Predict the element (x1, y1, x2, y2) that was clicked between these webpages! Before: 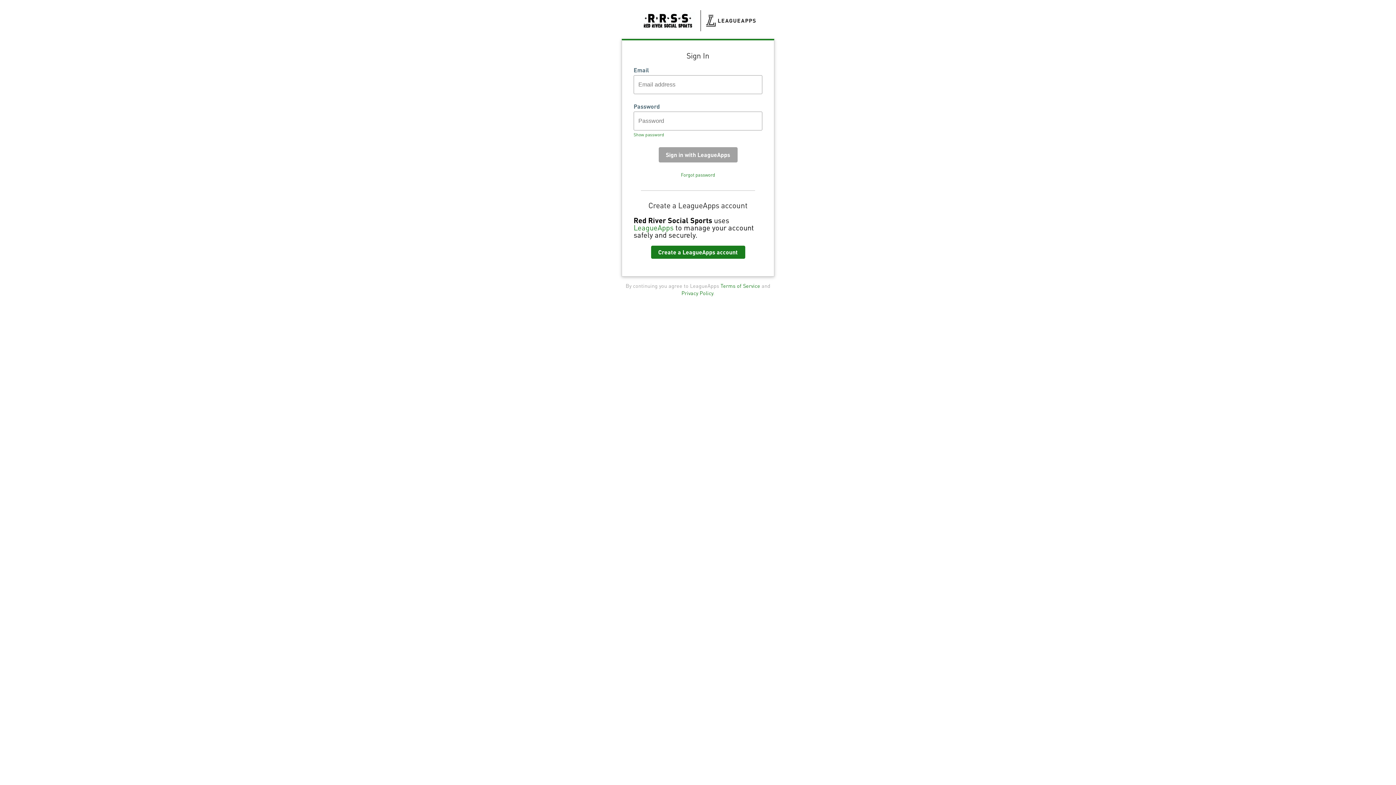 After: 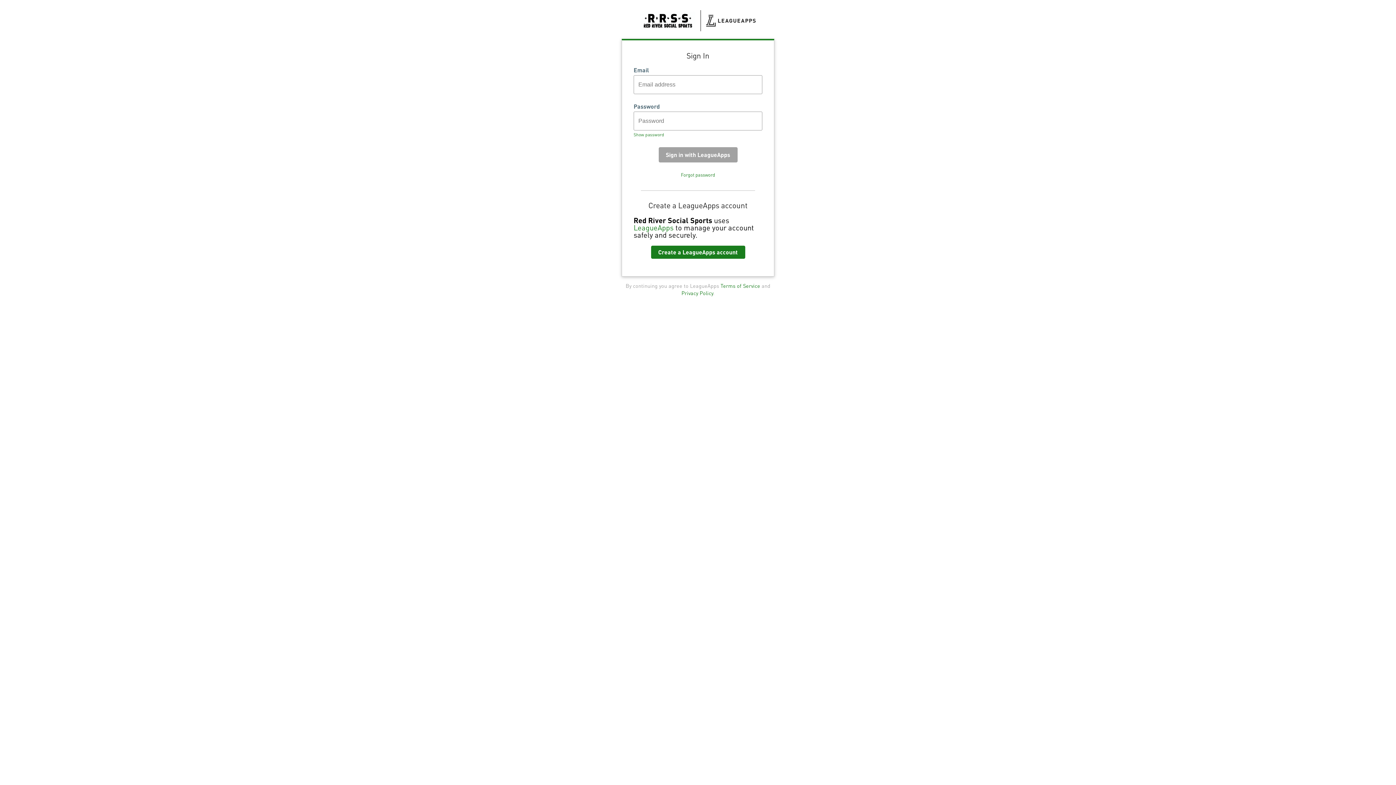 Action: label: Privacy Policy bbox: (681, 289, 713, 296)